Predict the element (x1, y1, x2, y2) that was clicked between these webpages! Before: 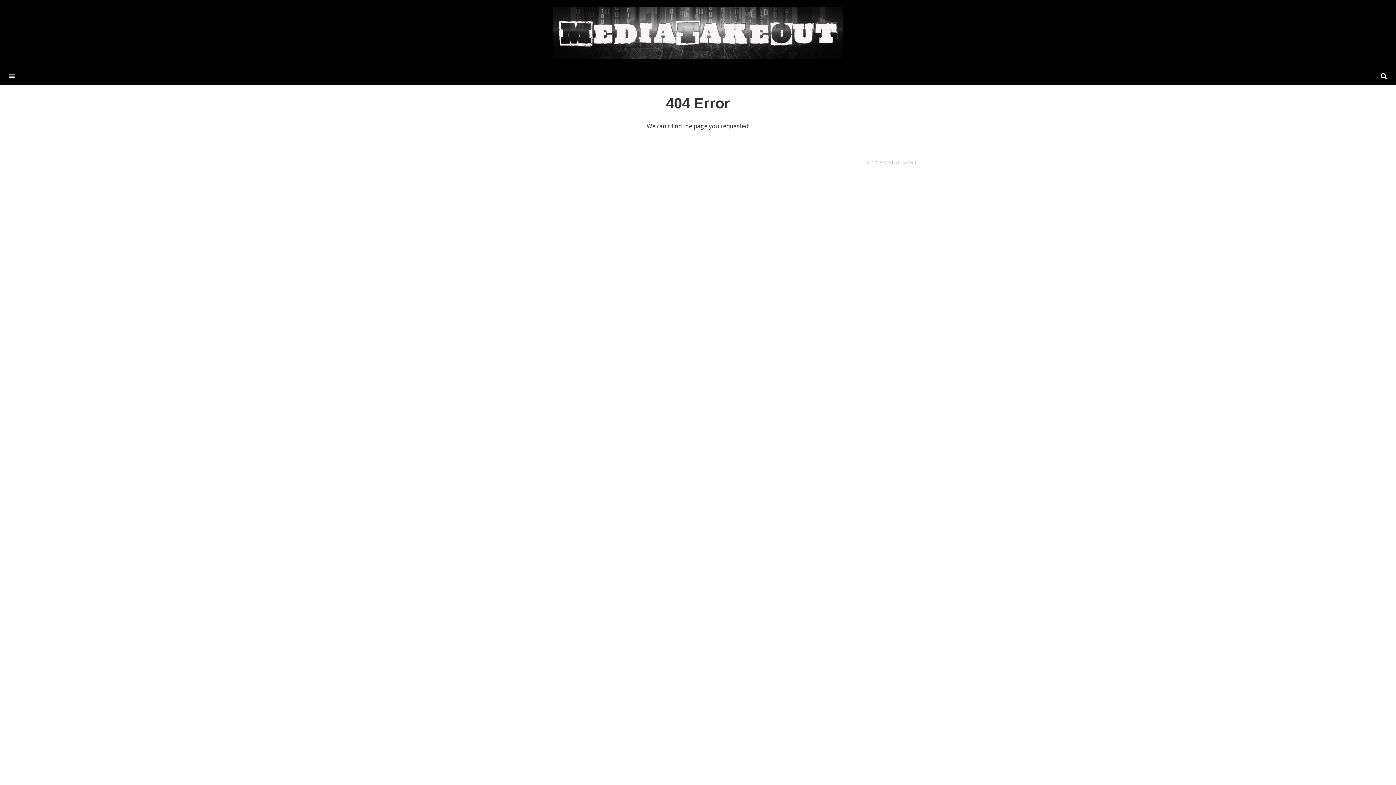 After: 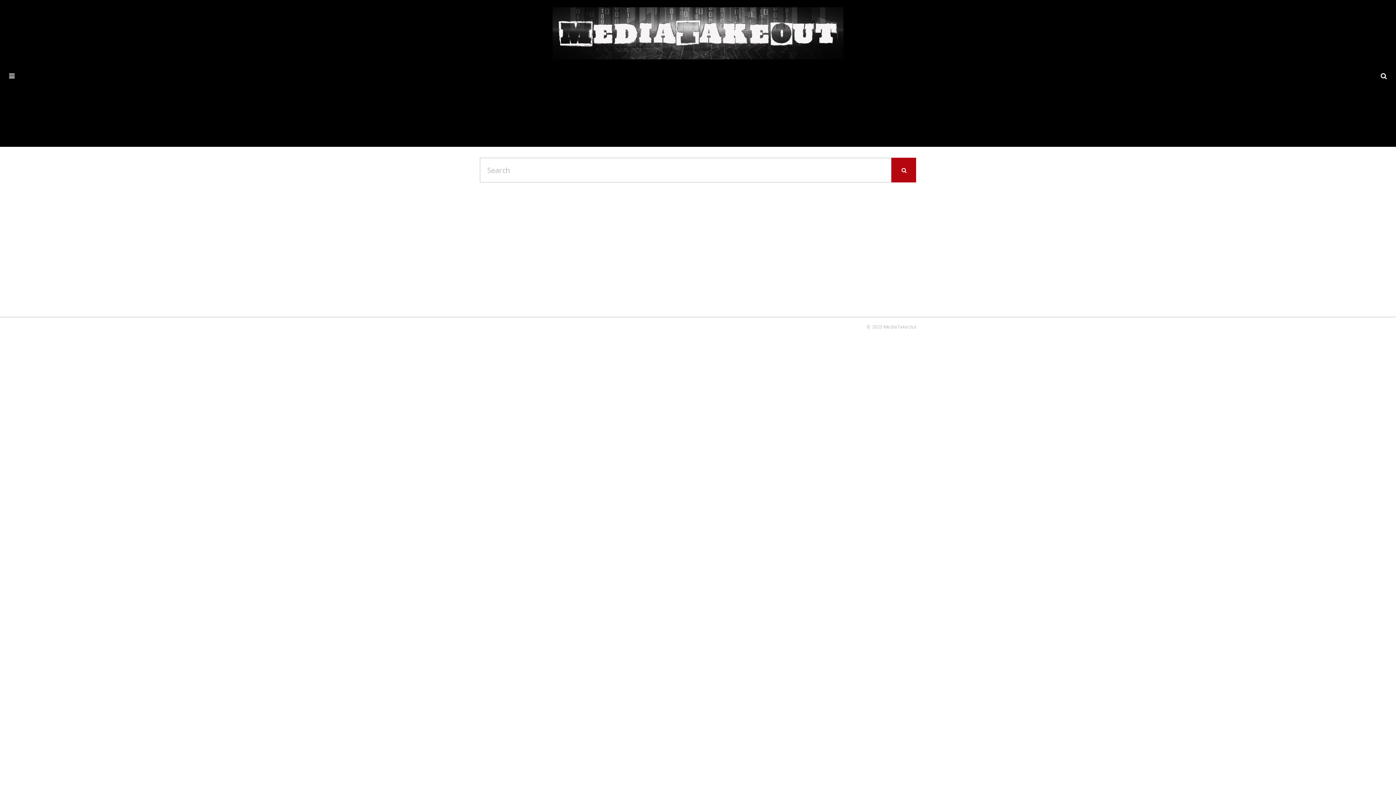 Action: label: SEARCH bbox: (1381, 72, 1387, 79)